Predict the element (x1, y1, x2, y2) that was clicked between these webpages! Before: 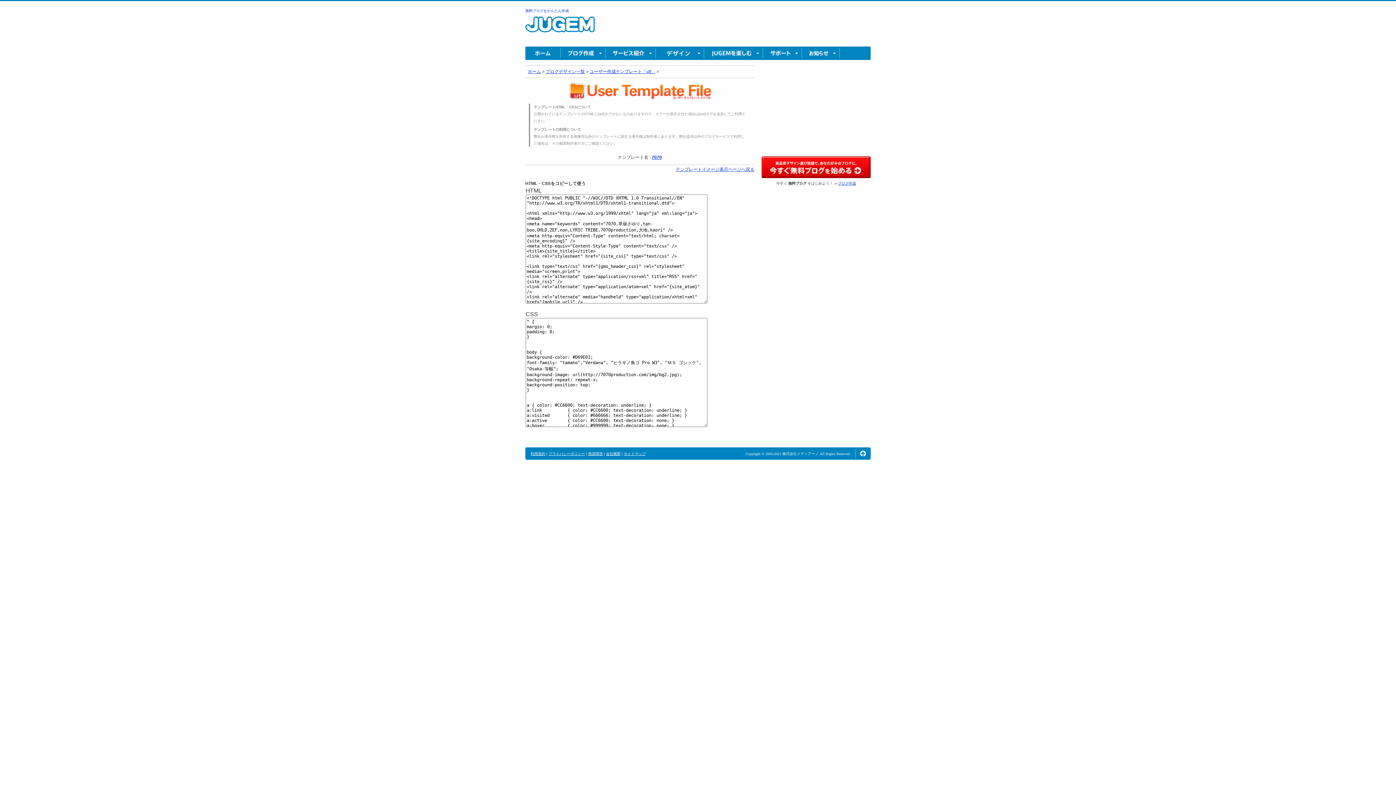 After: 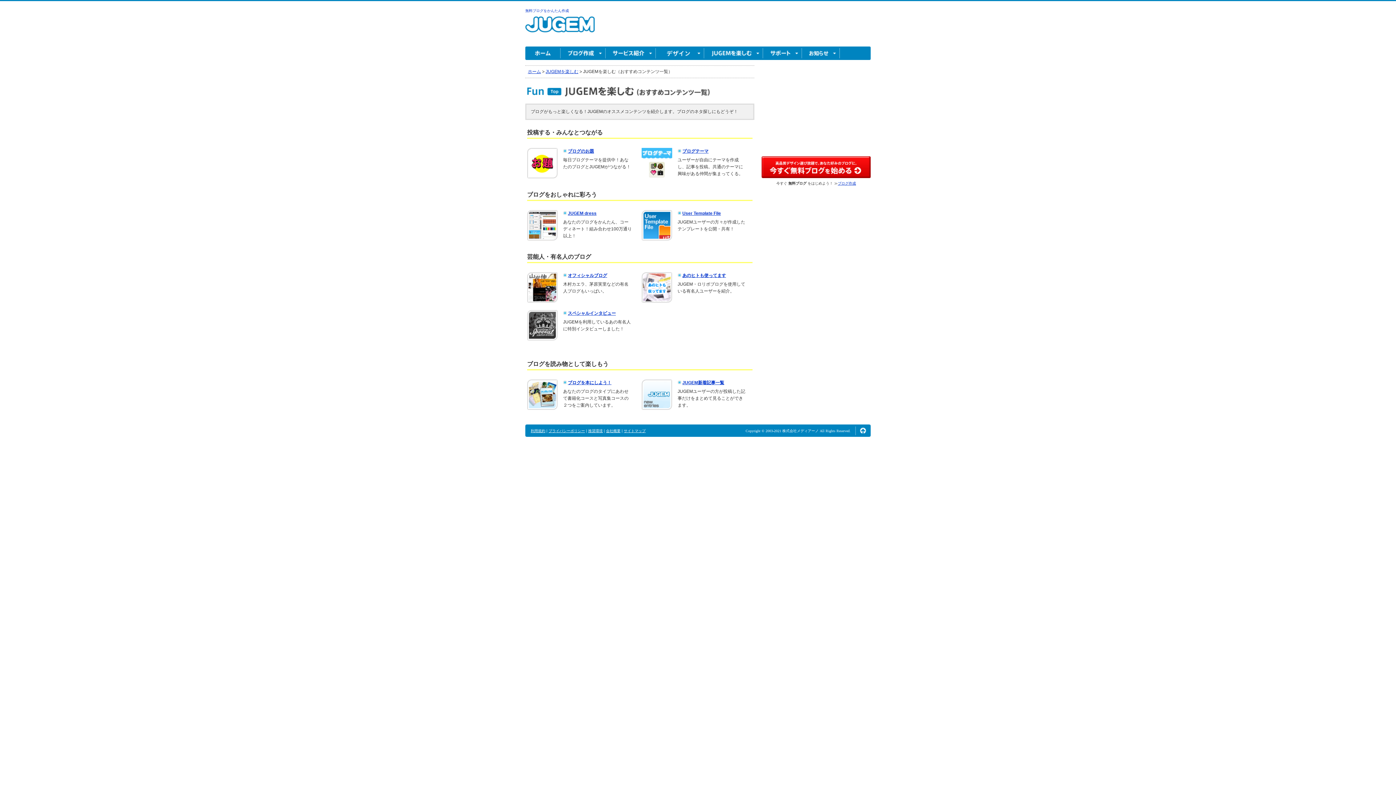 Action: bbox: (704, 46, 763, 60) label: JUGEM を楽しむ